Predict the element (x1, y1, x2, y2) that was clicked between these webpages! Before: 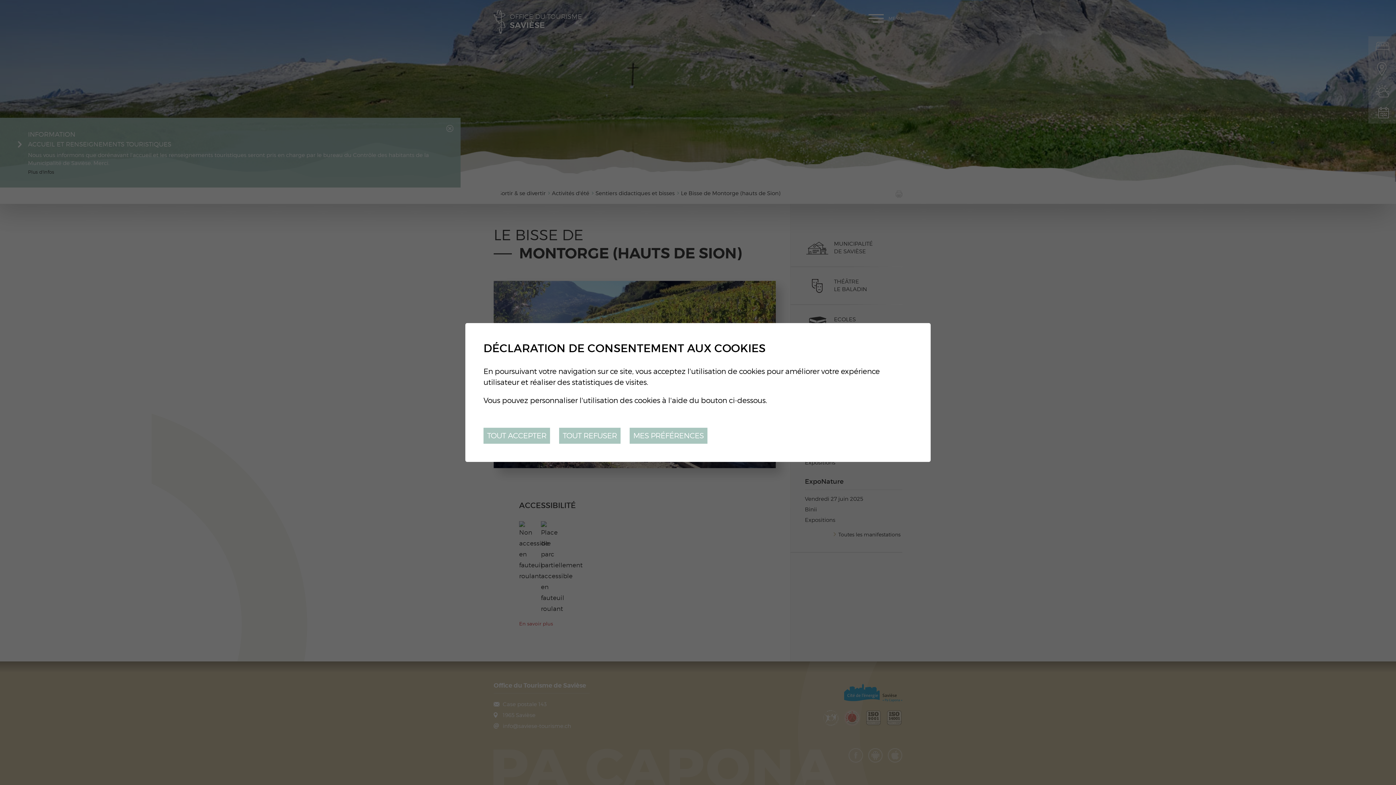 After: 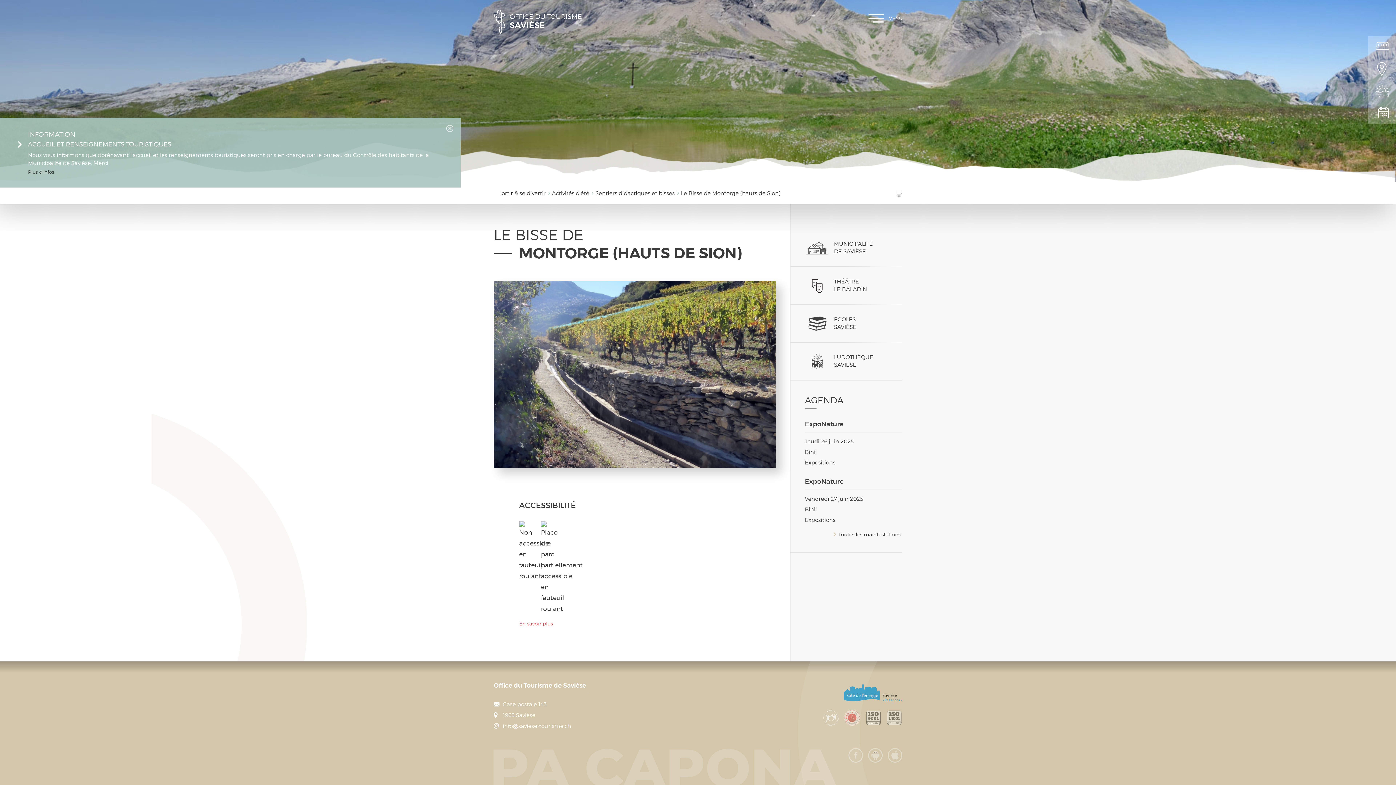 Action: bbox: (483, 428, 550, 444) label: TOUT ACCEPTER